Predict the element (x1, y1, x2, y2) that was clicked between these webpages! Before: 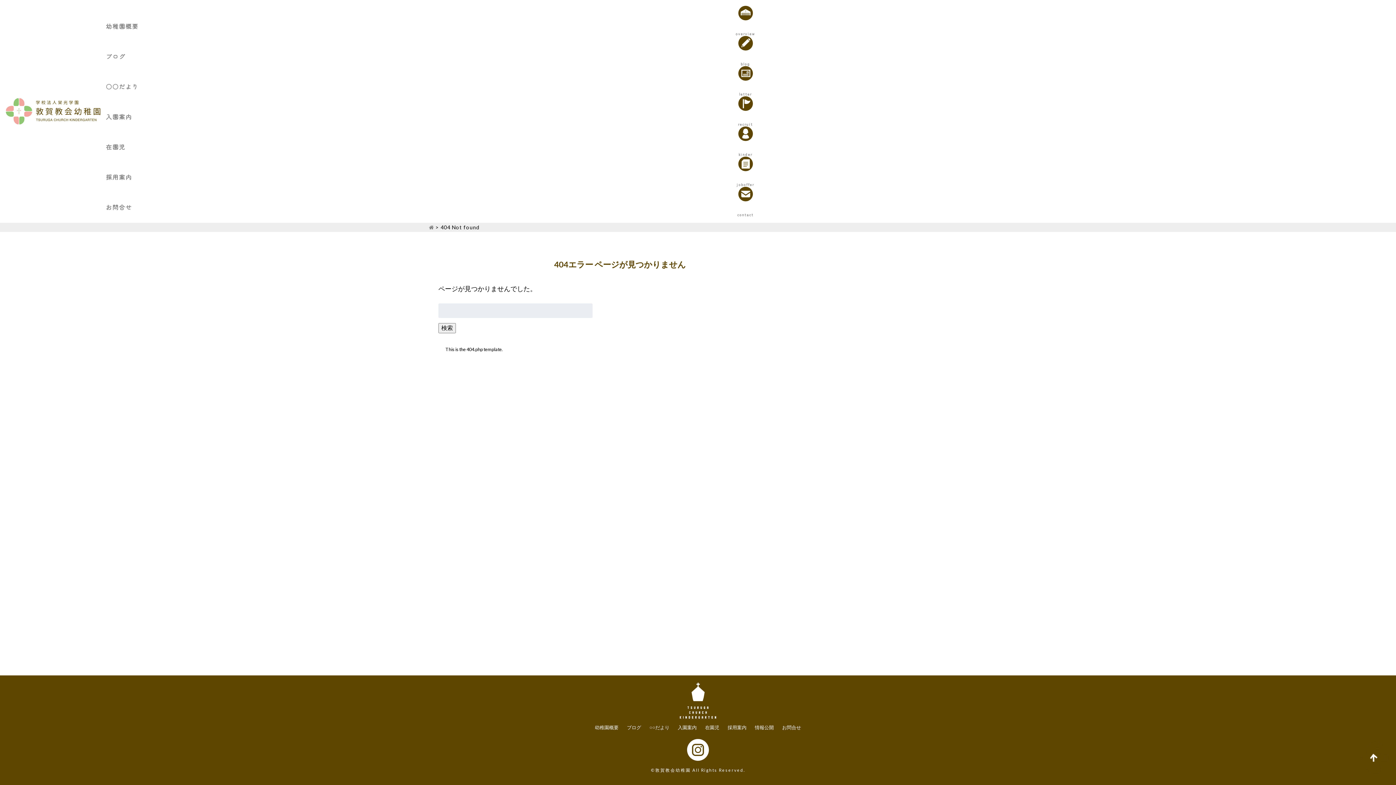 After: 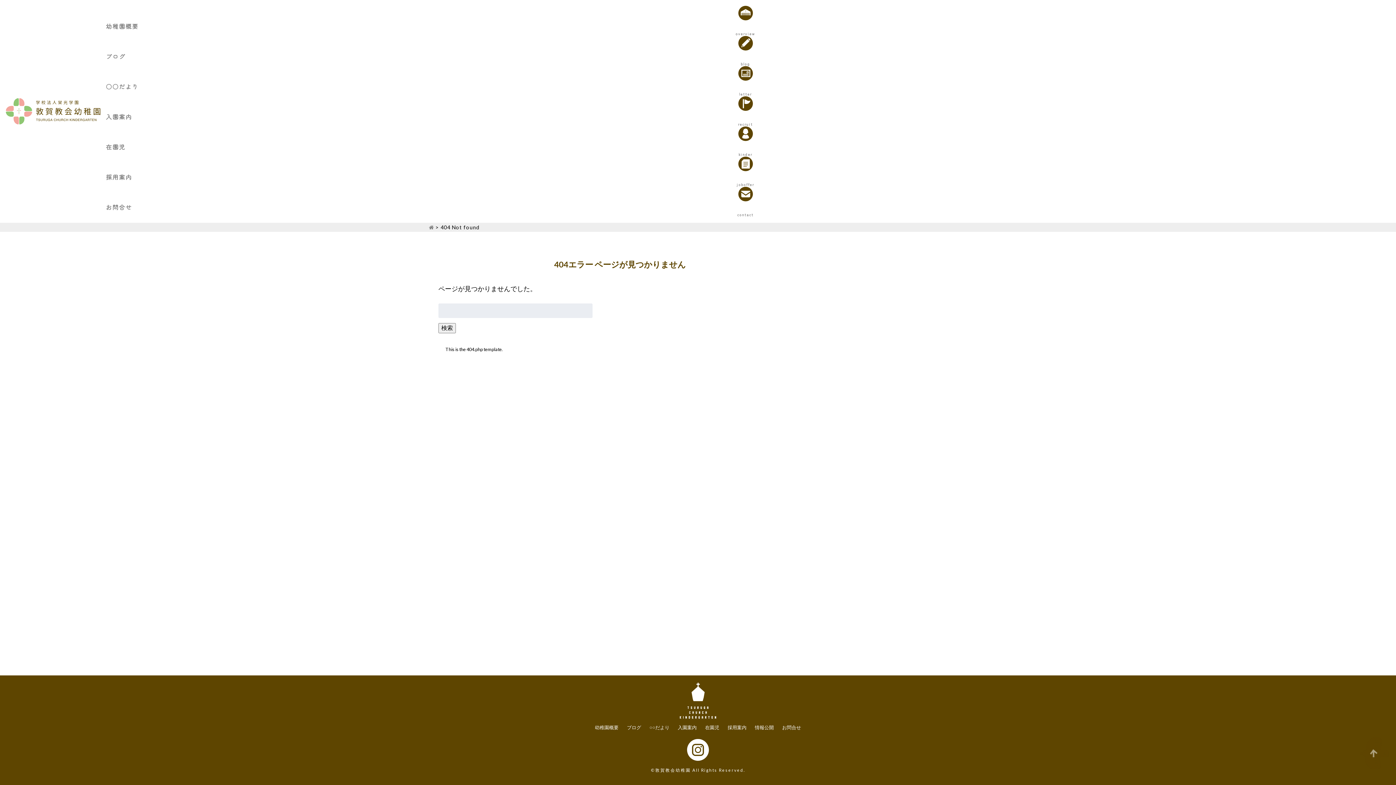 Action: bbox: (1360, 744, 1389, 773)